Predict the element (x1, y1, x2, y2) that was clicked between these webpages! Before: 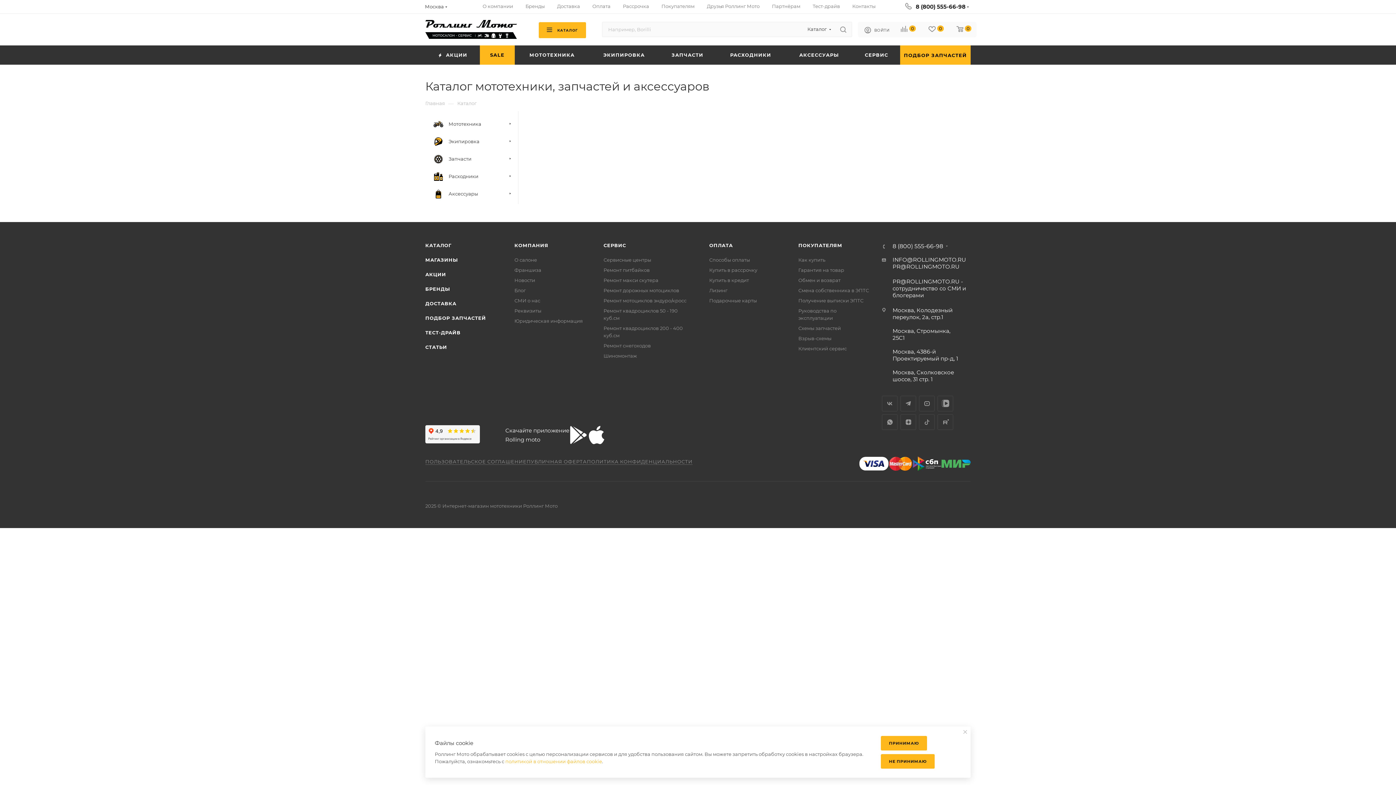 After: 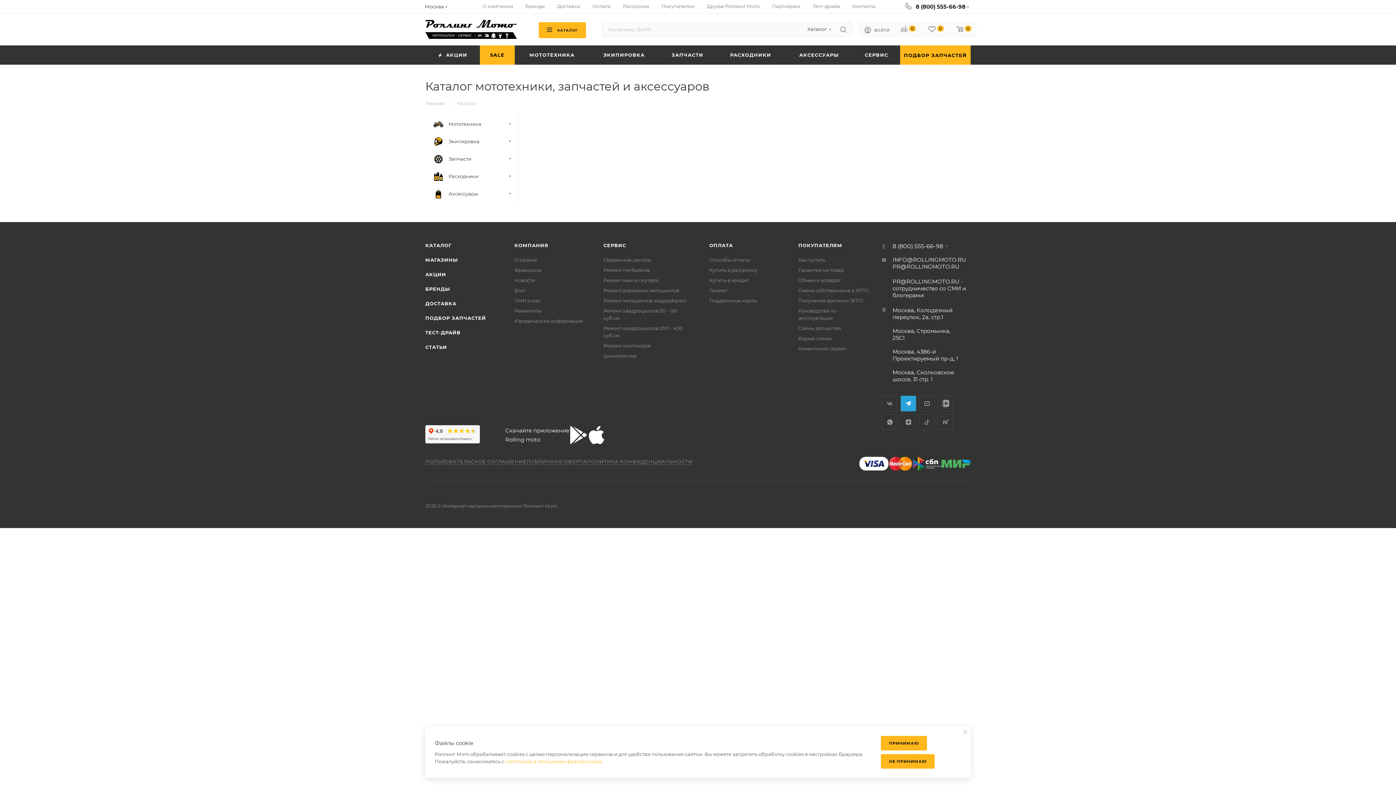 Action: label: Telegram bbox: (900, 396, 916, 411)